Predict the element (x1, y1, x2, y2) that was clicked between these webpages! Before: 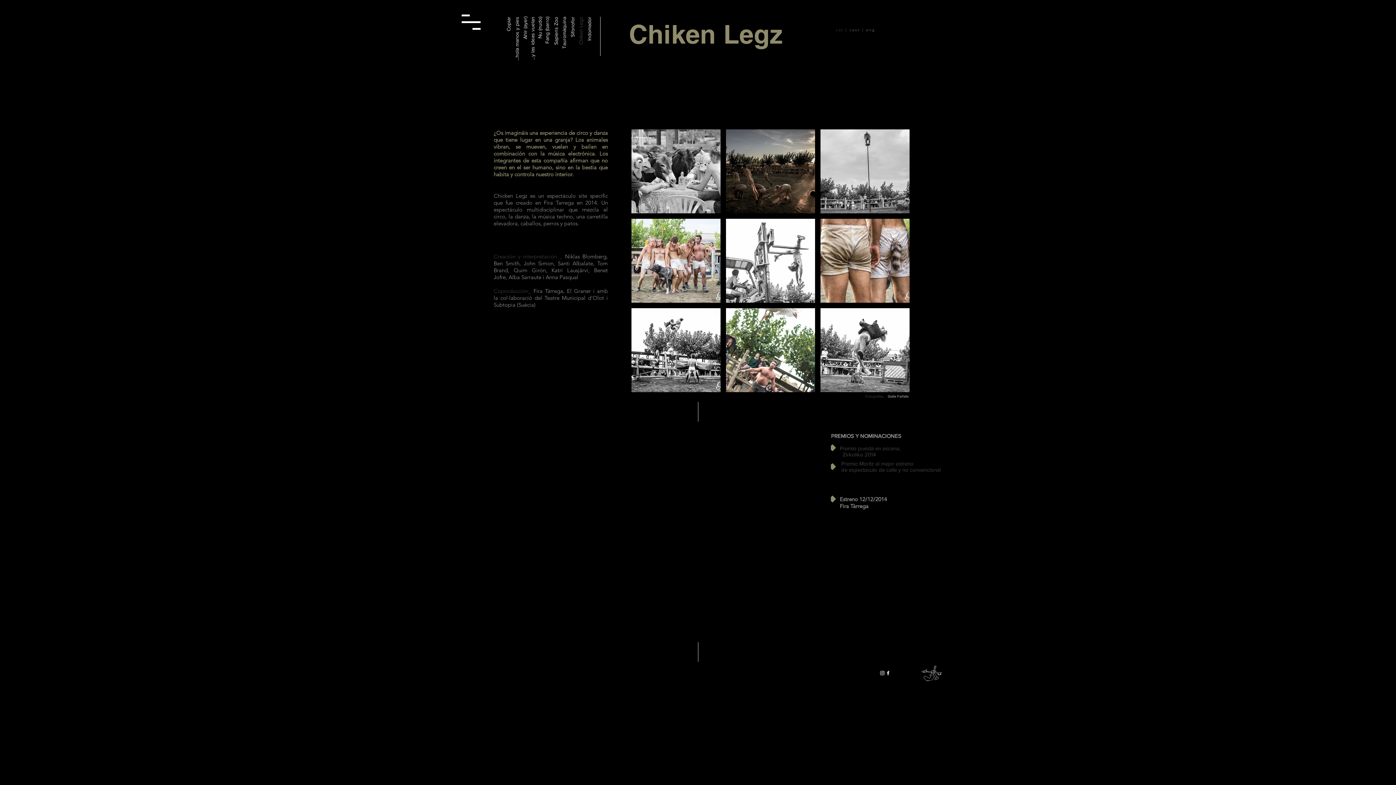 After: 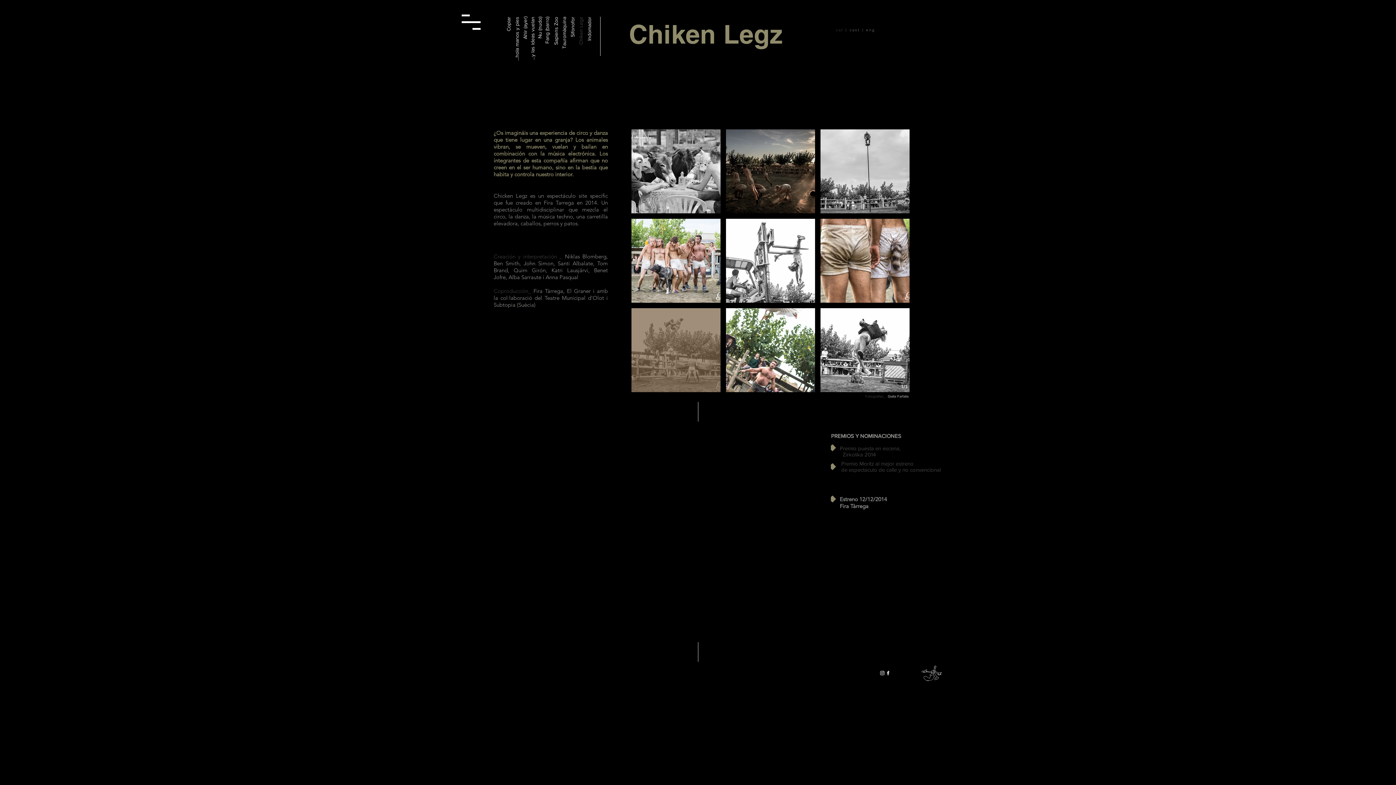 Action: bbox: (631, 308, 720, 392)